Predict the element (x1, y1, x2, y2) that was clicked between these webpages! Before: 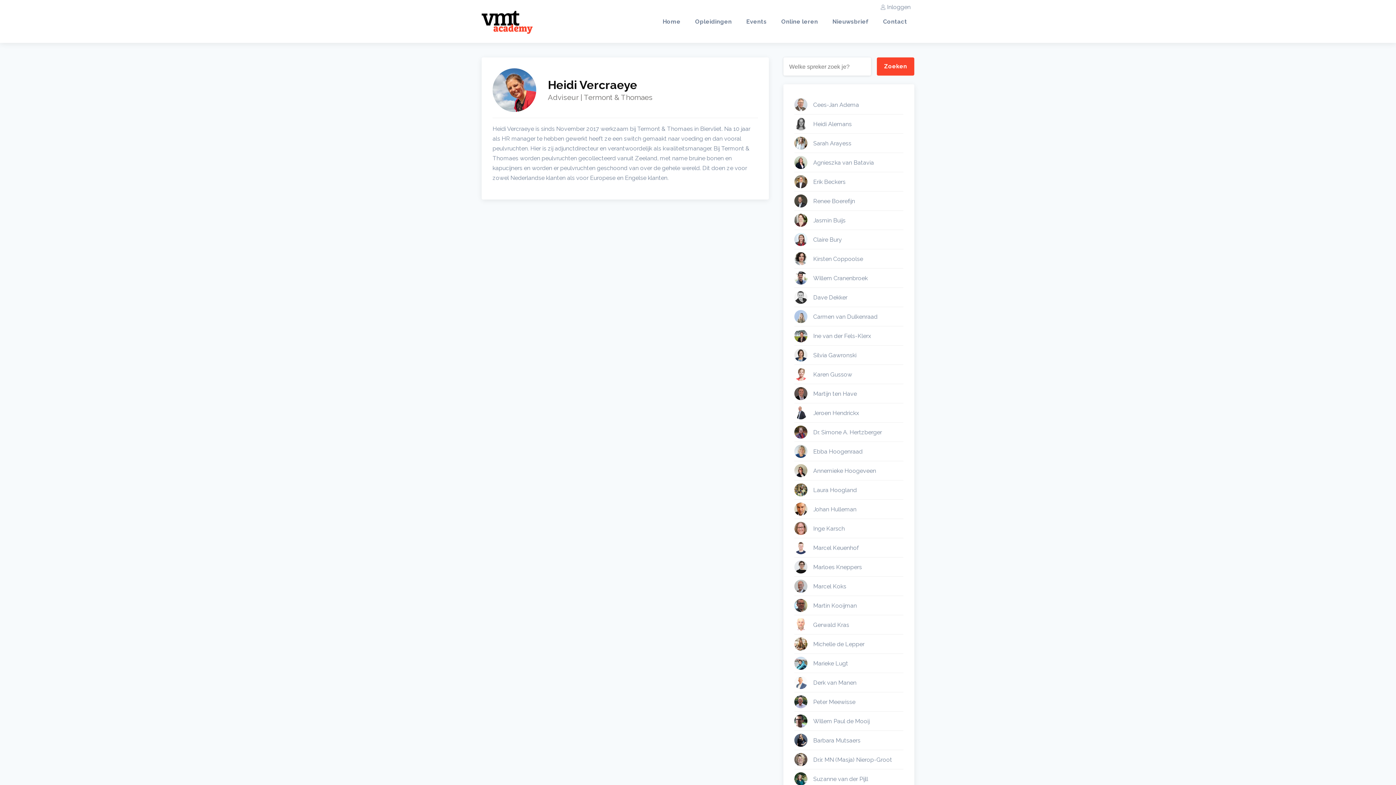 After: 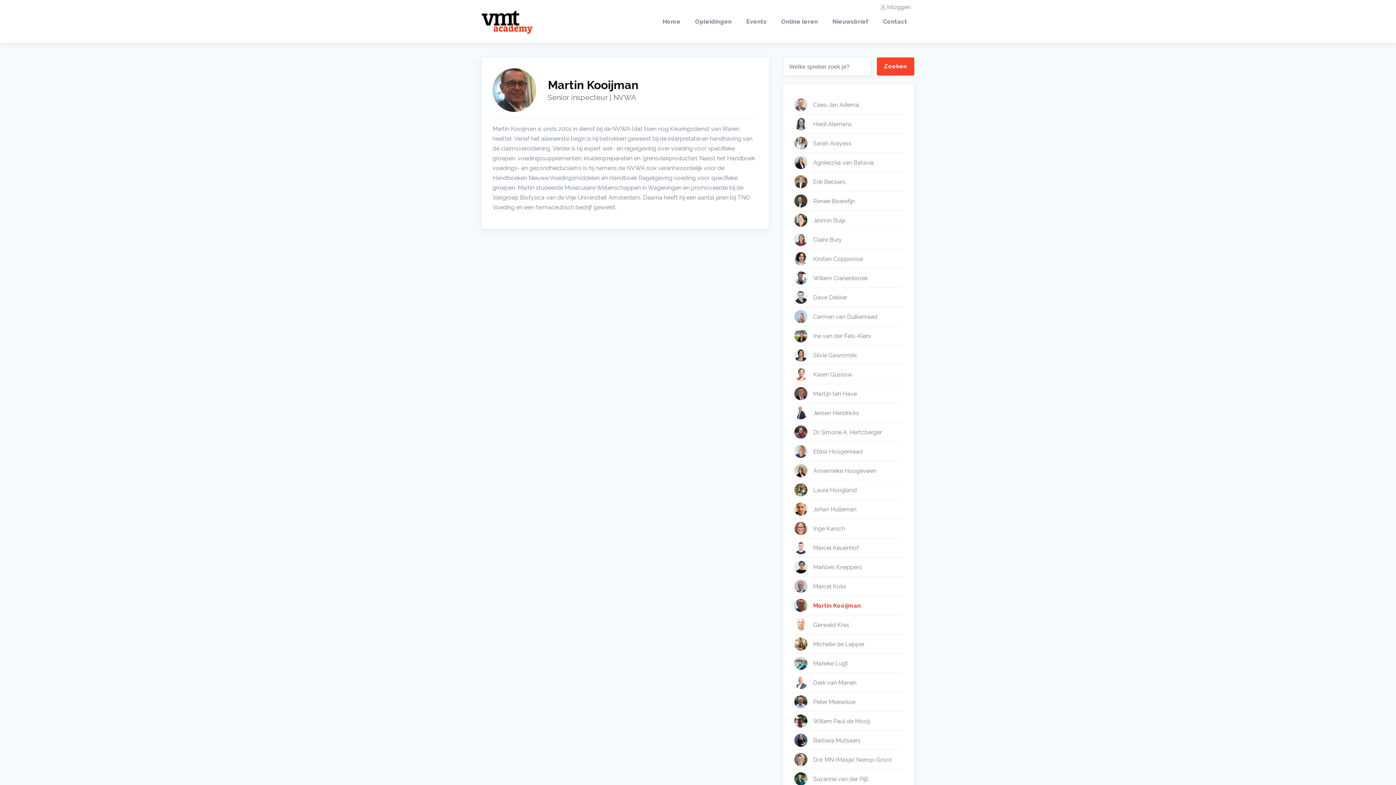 Action: bbox: (794, 596, 903, 615) label: Martin Kooijman